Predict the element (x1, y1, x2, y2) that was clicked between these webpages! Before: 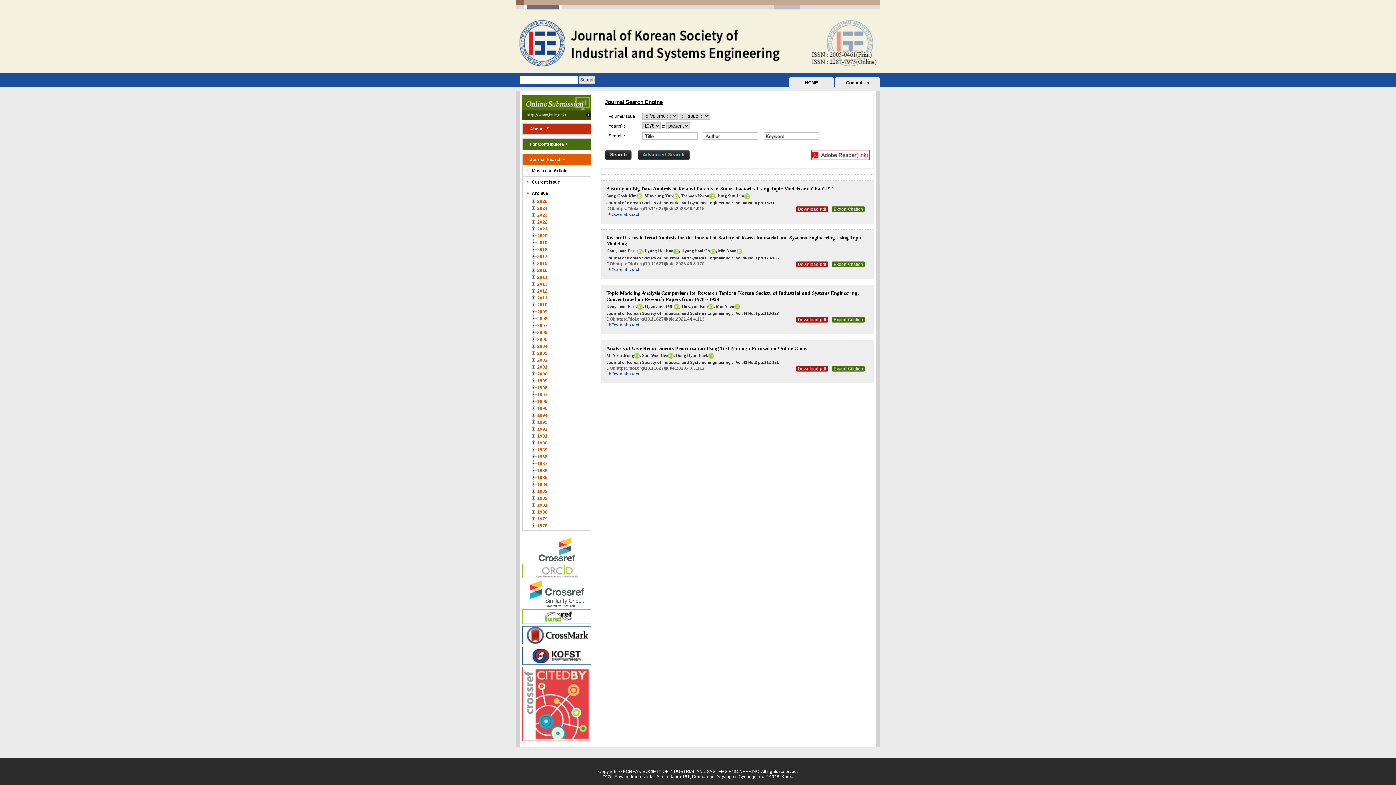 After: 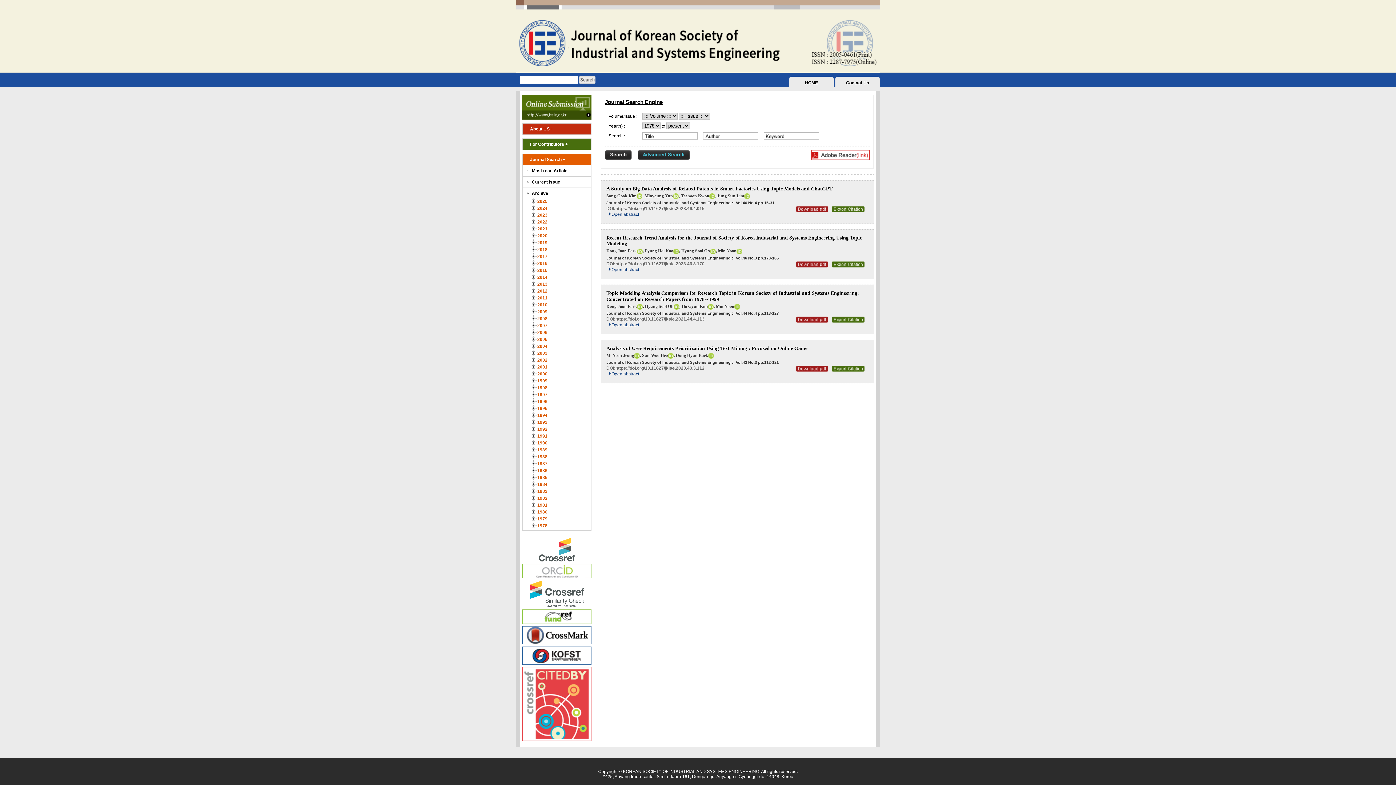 Action: bbox: (522, 115, 591, 120)